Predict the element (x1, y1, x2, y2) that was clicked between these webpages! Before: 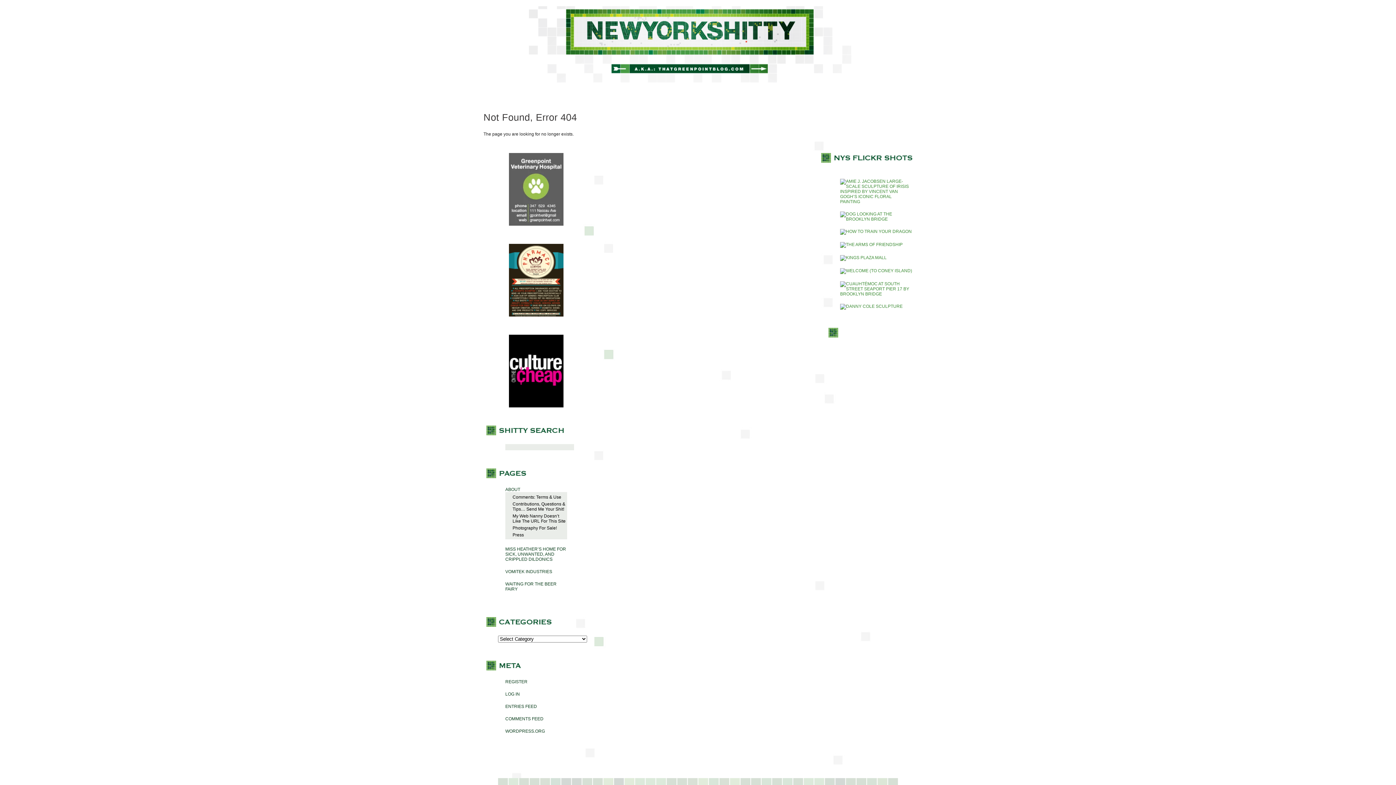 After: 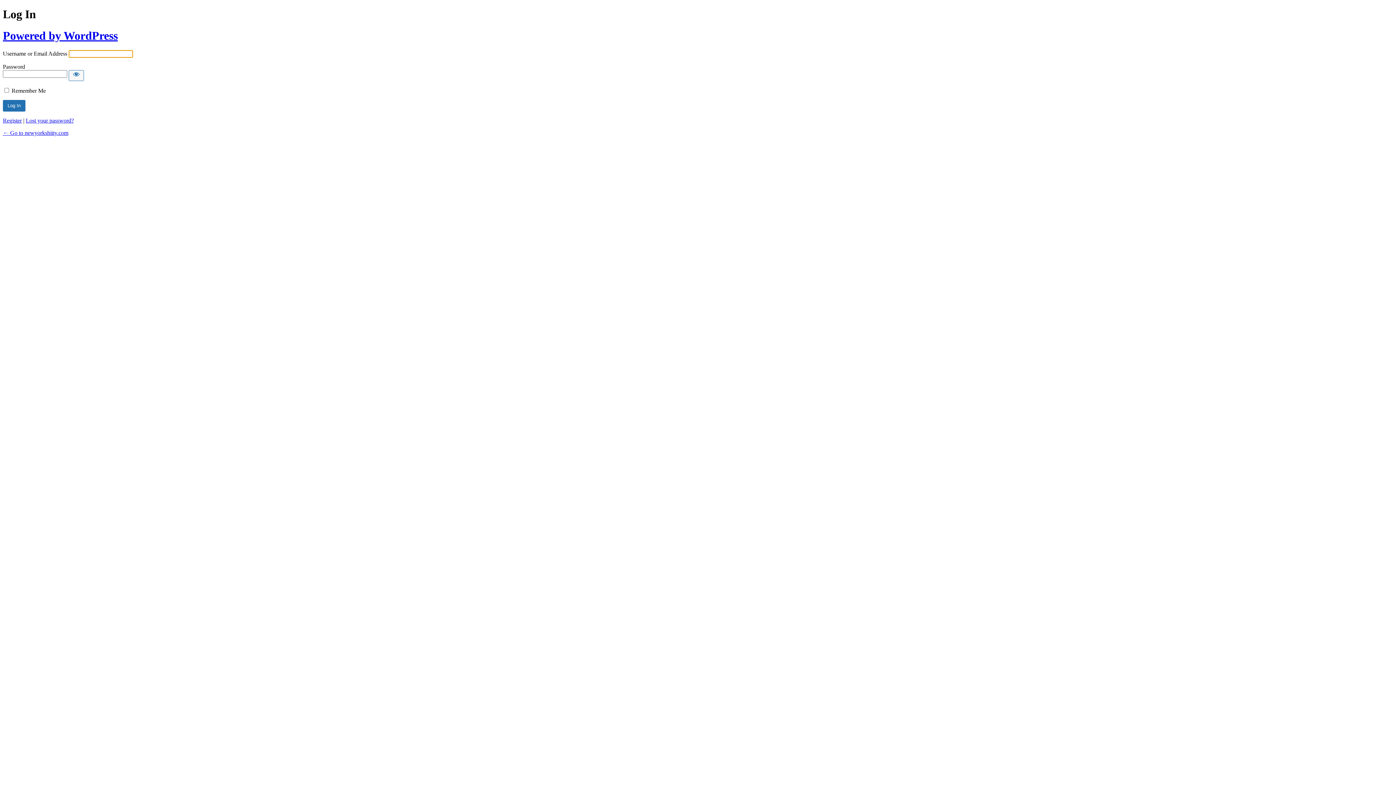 Action: label: LOG IN bbox: (505, 692, 520, 697)